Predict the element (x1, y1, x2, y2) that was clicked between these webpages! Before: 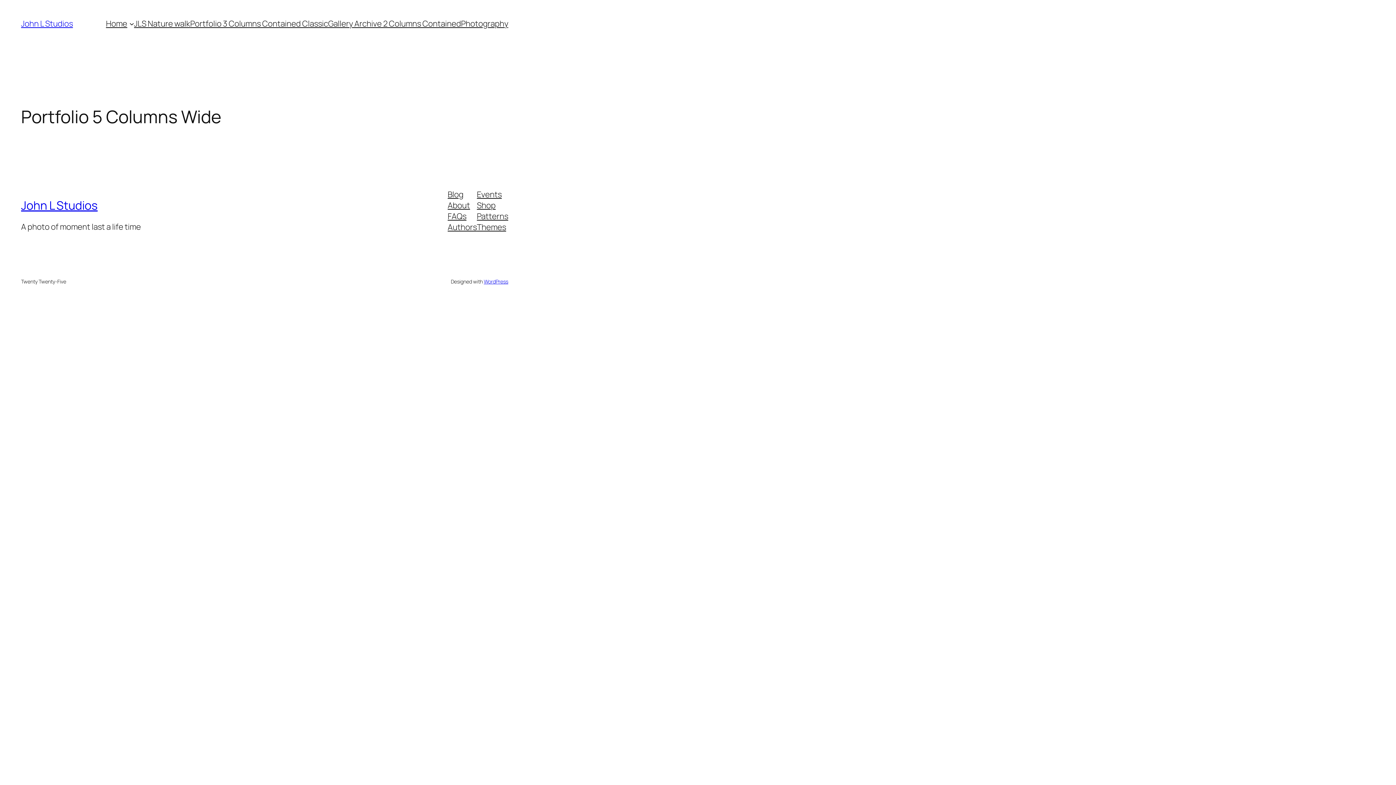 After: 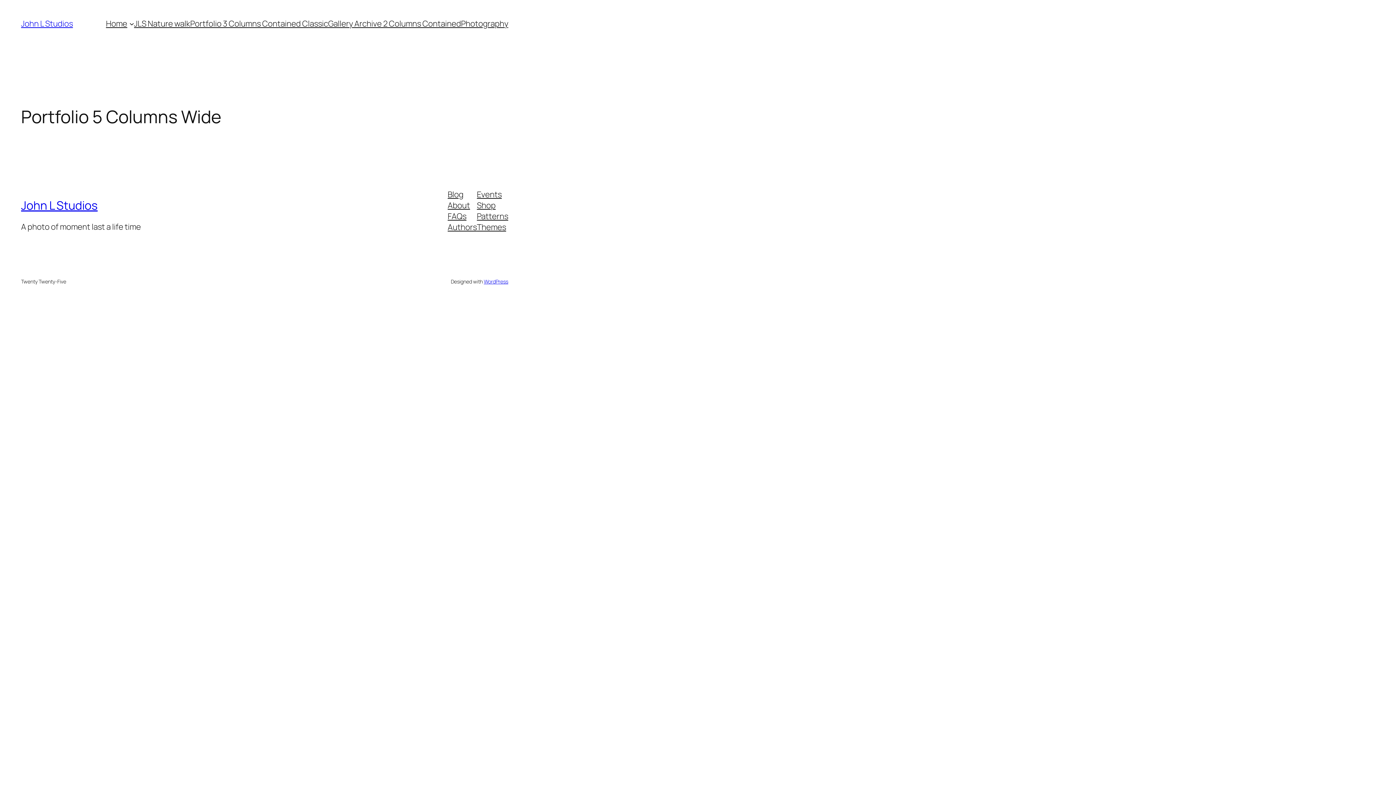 Action: label: Shop bbox: (477, 200, 495, 211)